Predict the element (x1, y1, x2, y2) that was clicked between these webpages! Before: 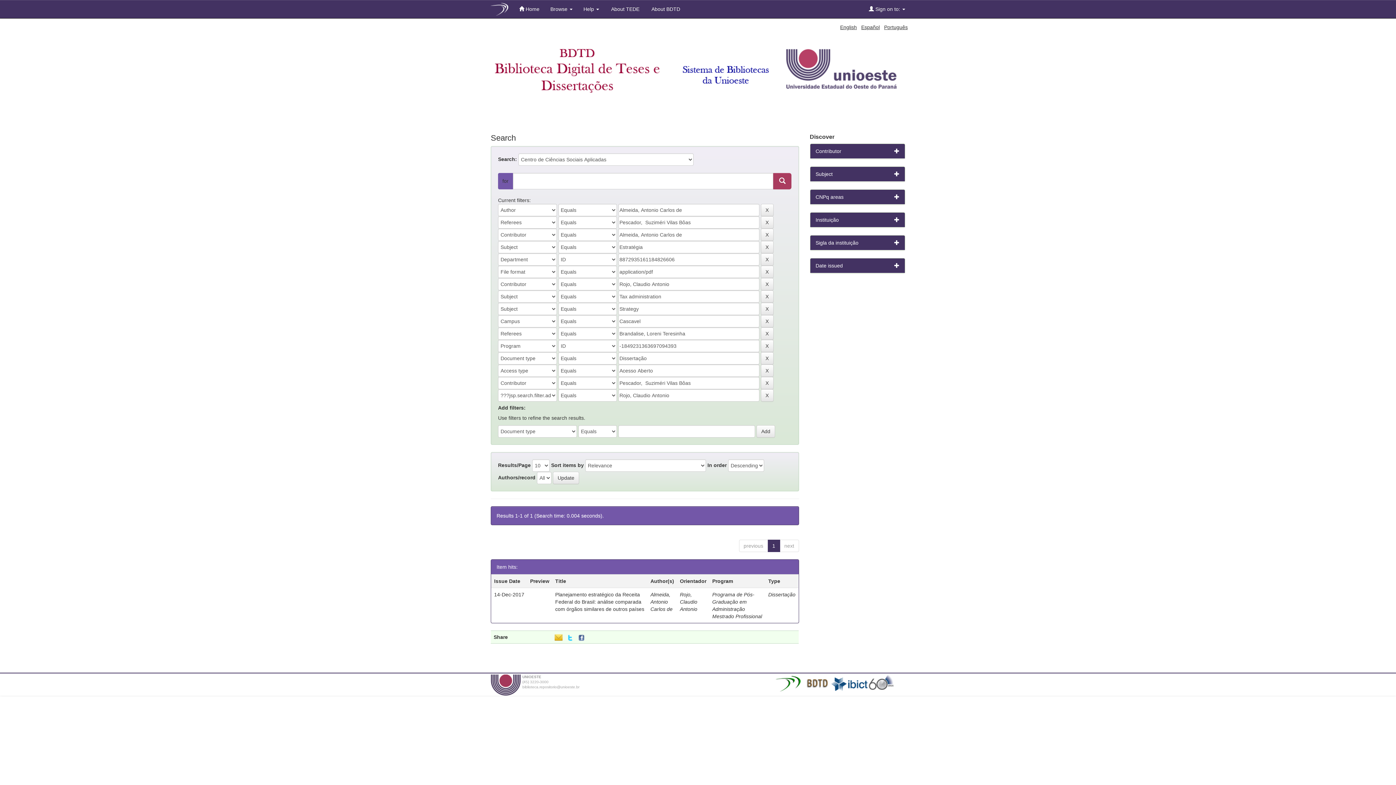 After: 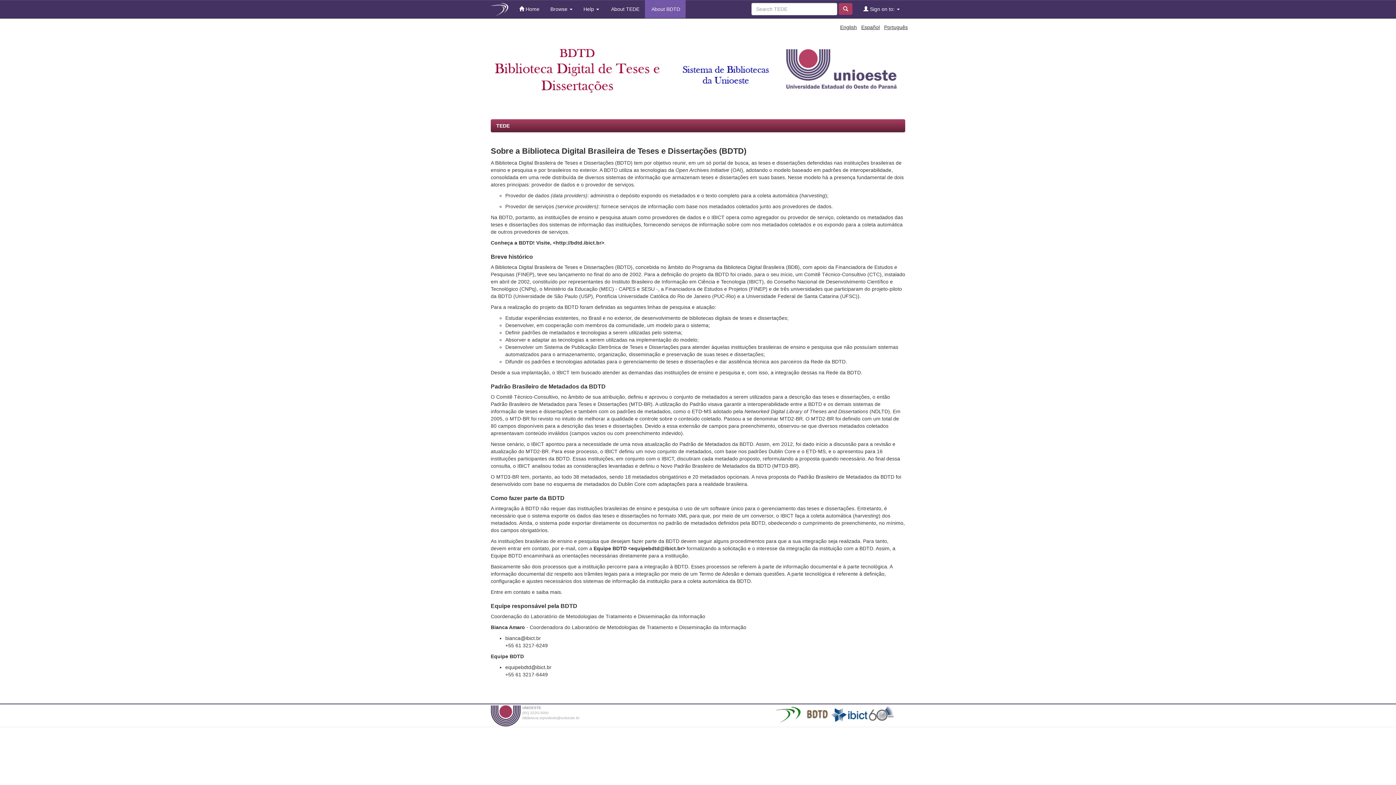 Action: label:  About BDTD bbox: (645, 0, 685, 18)